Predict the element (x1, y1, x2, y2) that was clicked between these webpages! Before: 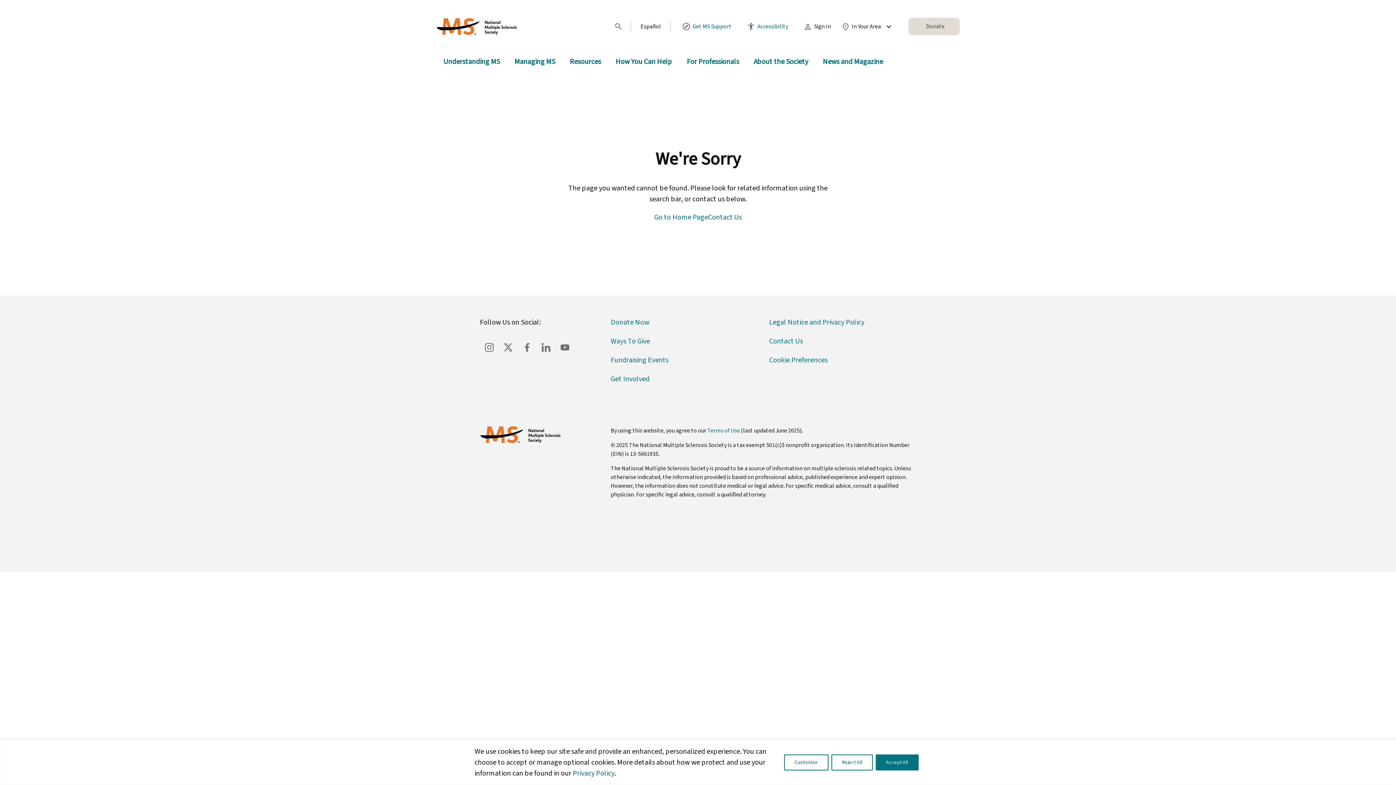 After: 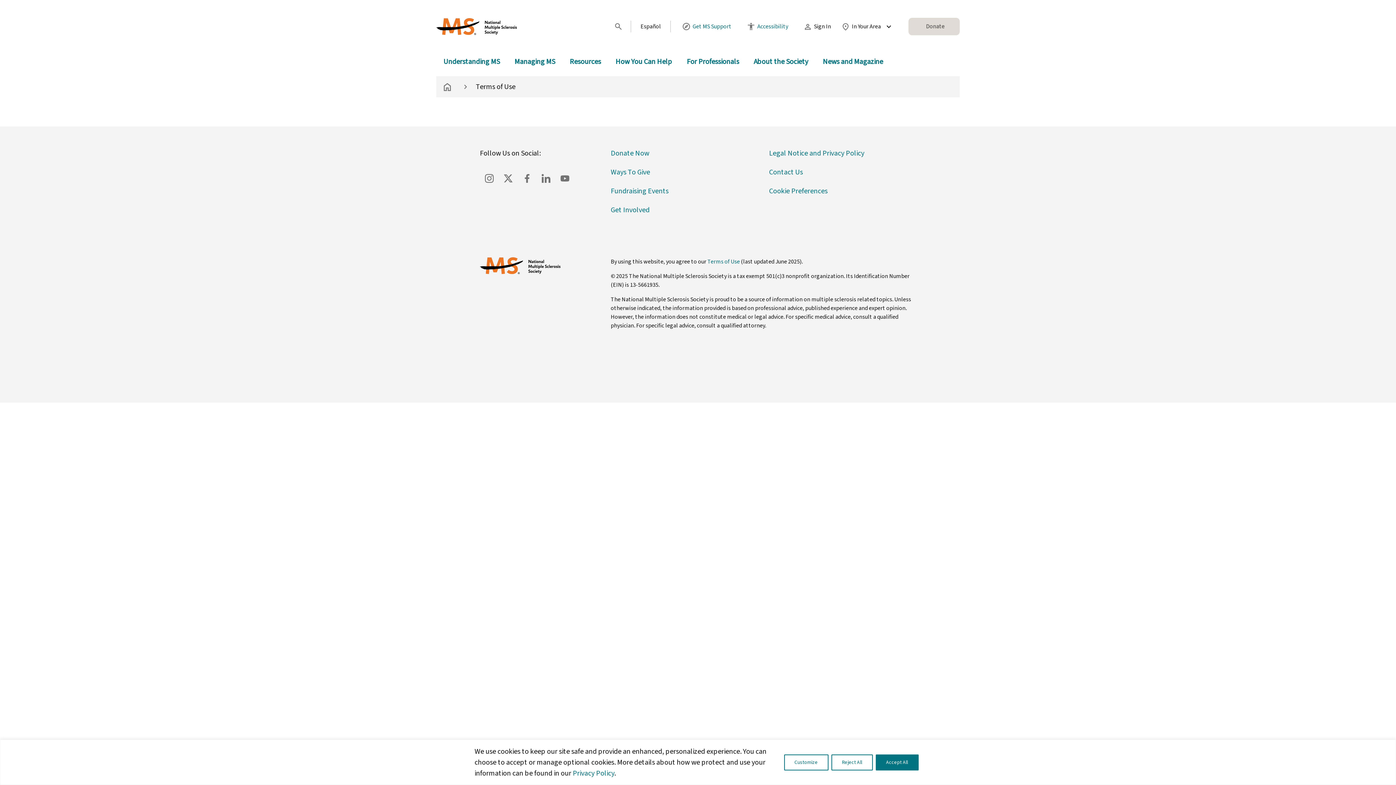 Action: bbox: (707, 426, 740, 434) label: Terms of Use